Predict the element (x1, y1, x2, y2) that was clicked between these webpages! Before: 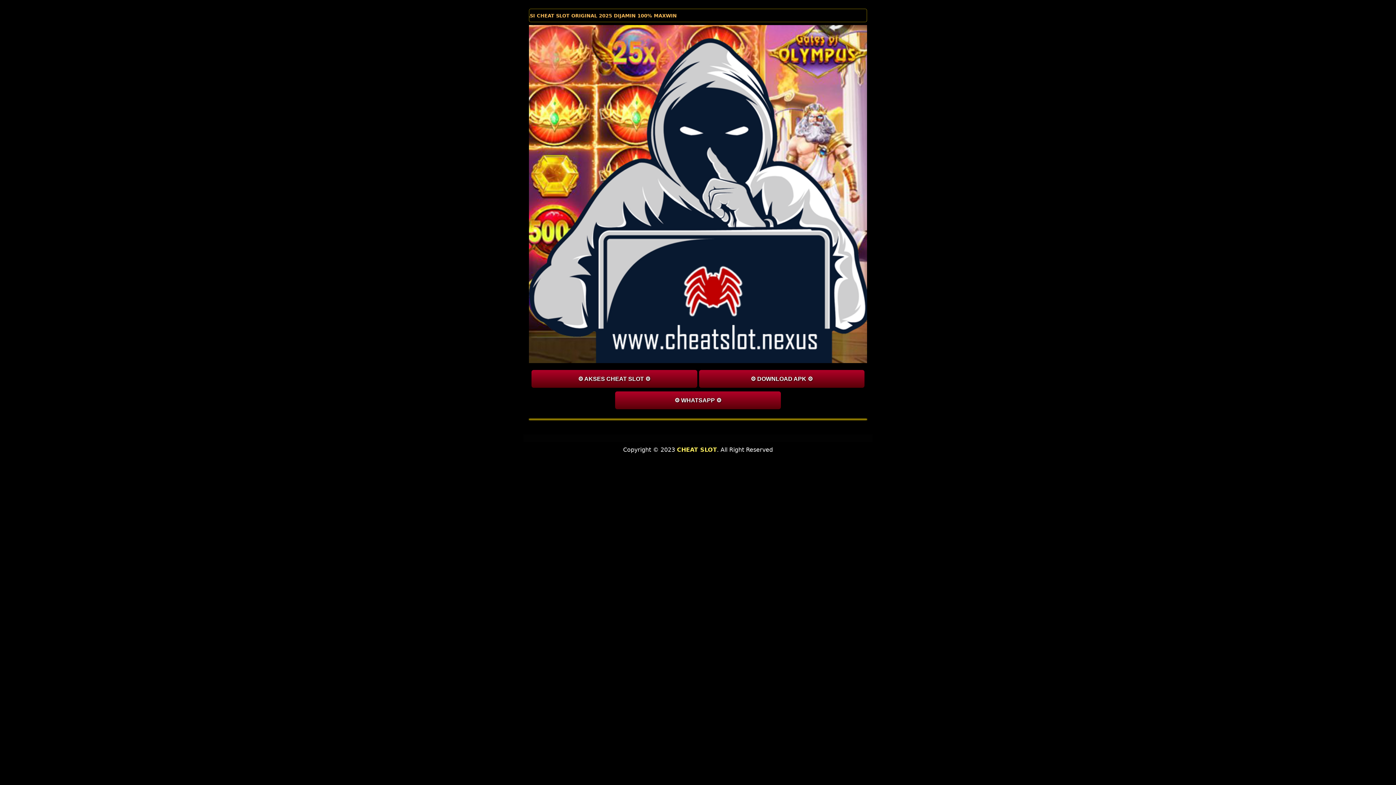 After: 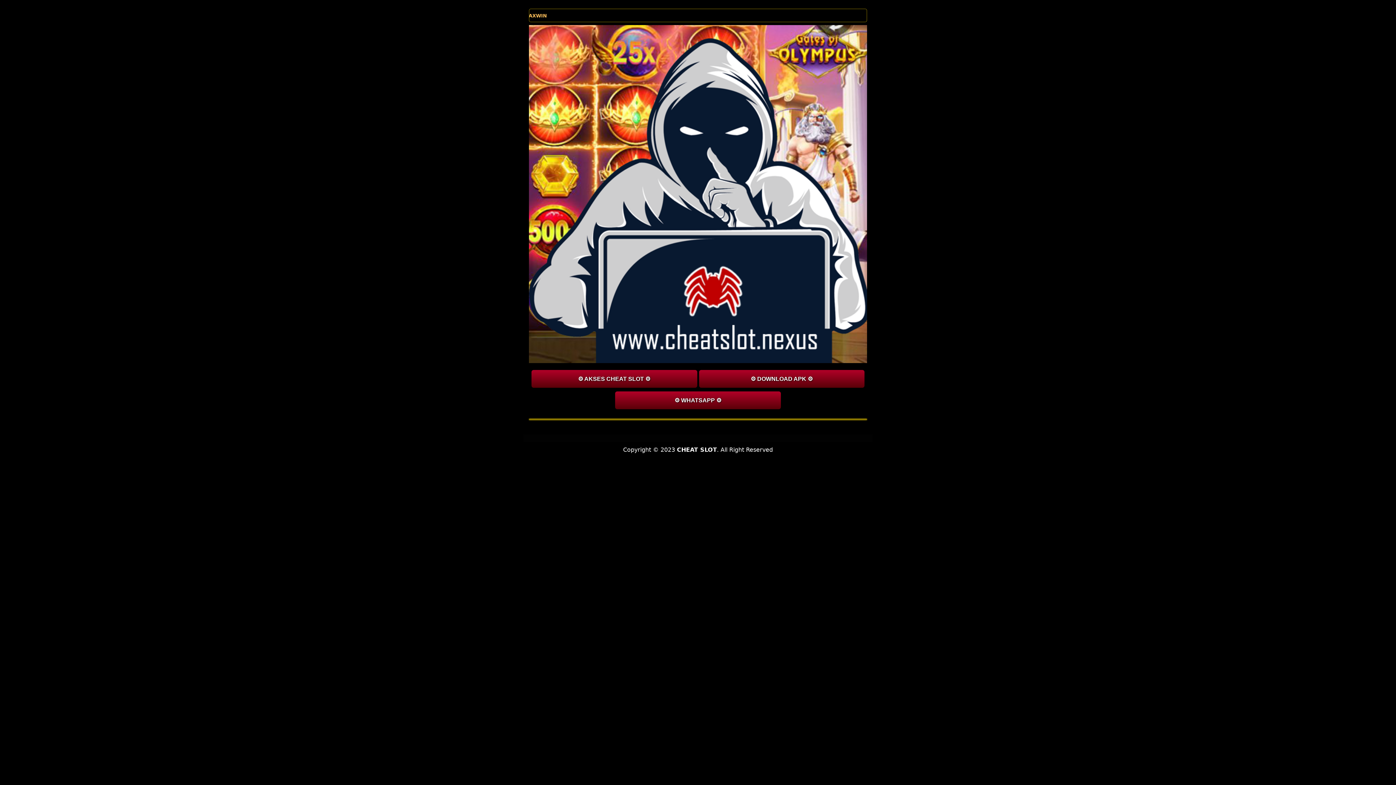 Action: bbox: (677, 446, 717, 453) label: CHEAT SLOT